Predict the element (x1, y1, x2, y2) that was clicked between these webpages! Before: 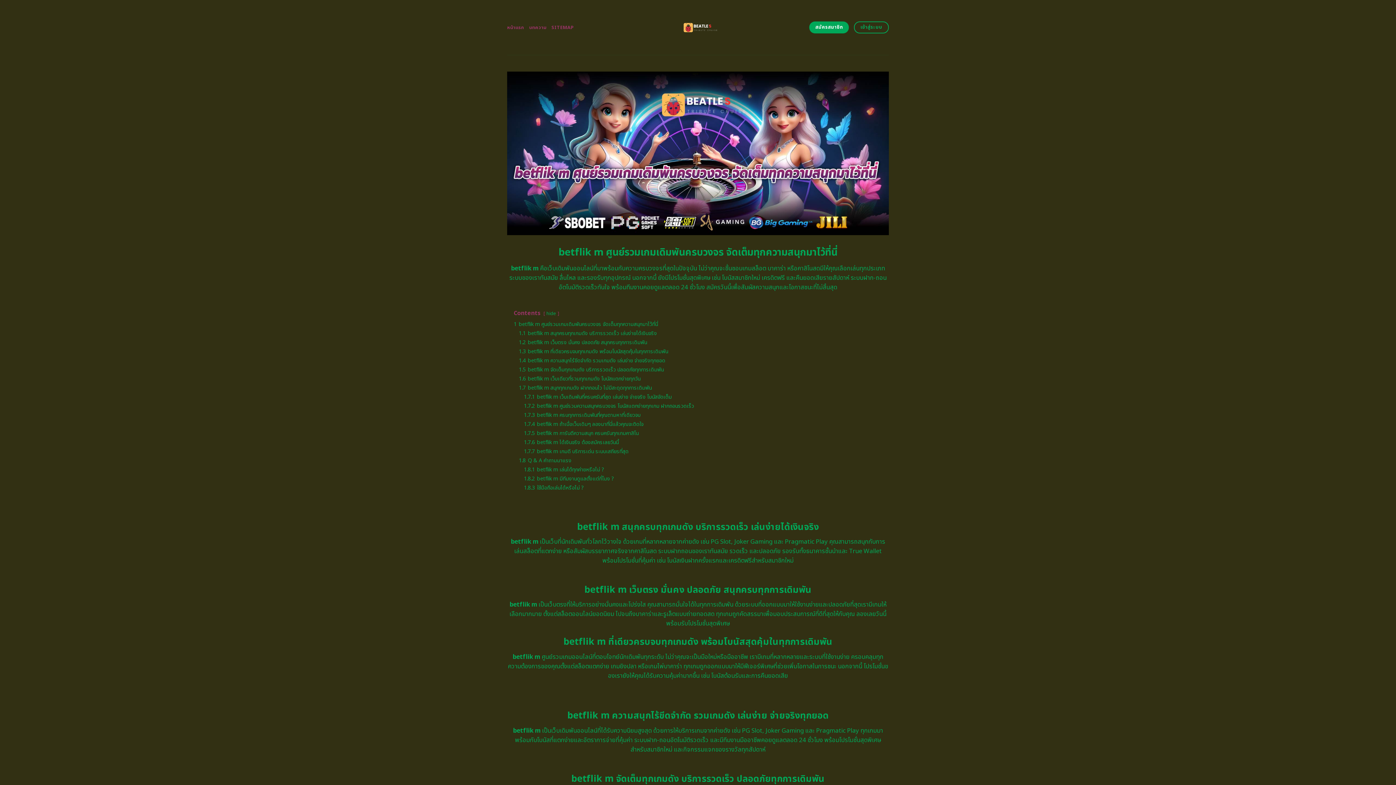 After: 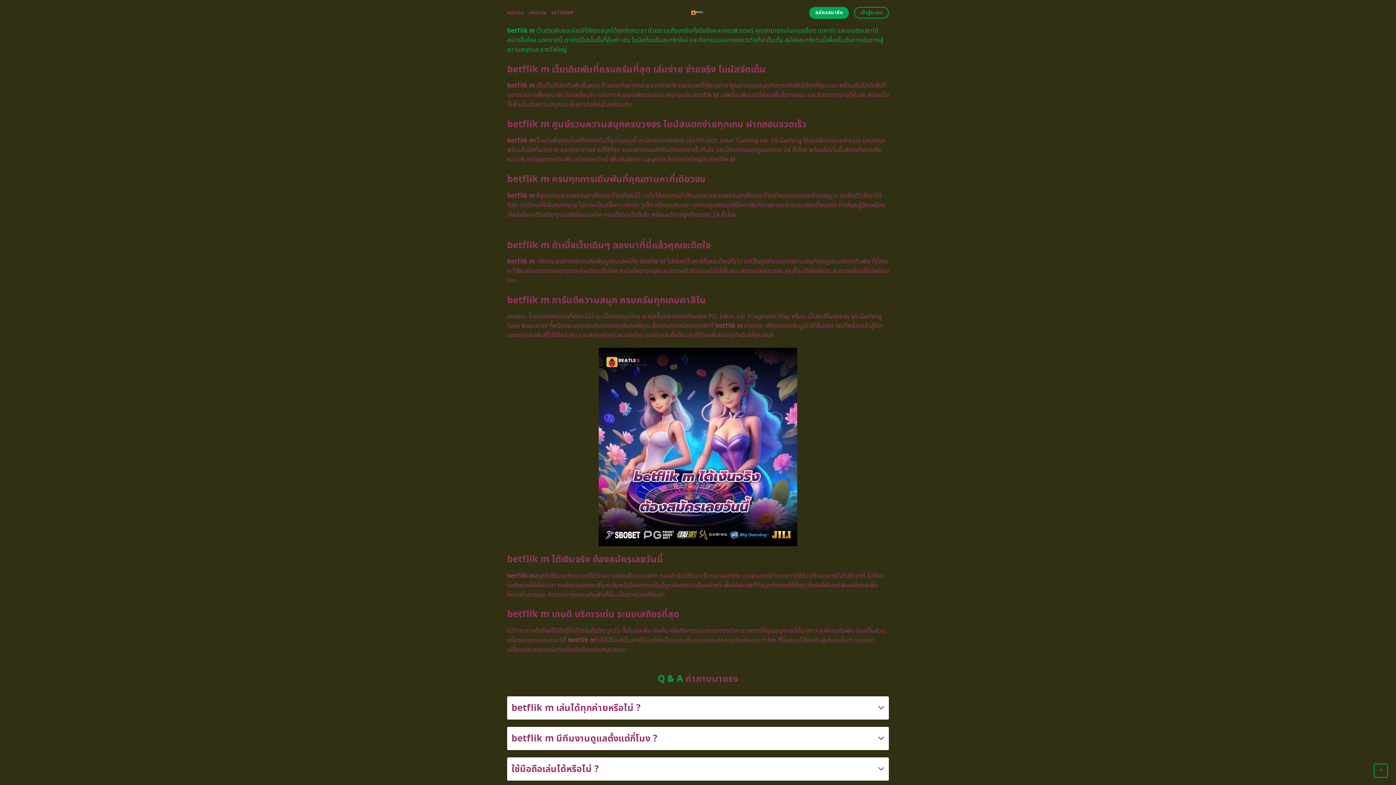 Action: label: 1.7 betflik m สนุกทุกเกมดัง ฝากถอนไว ไม่มีสะดุดทุกการเดิมพัน bbox: (518, 384, 652, 391)